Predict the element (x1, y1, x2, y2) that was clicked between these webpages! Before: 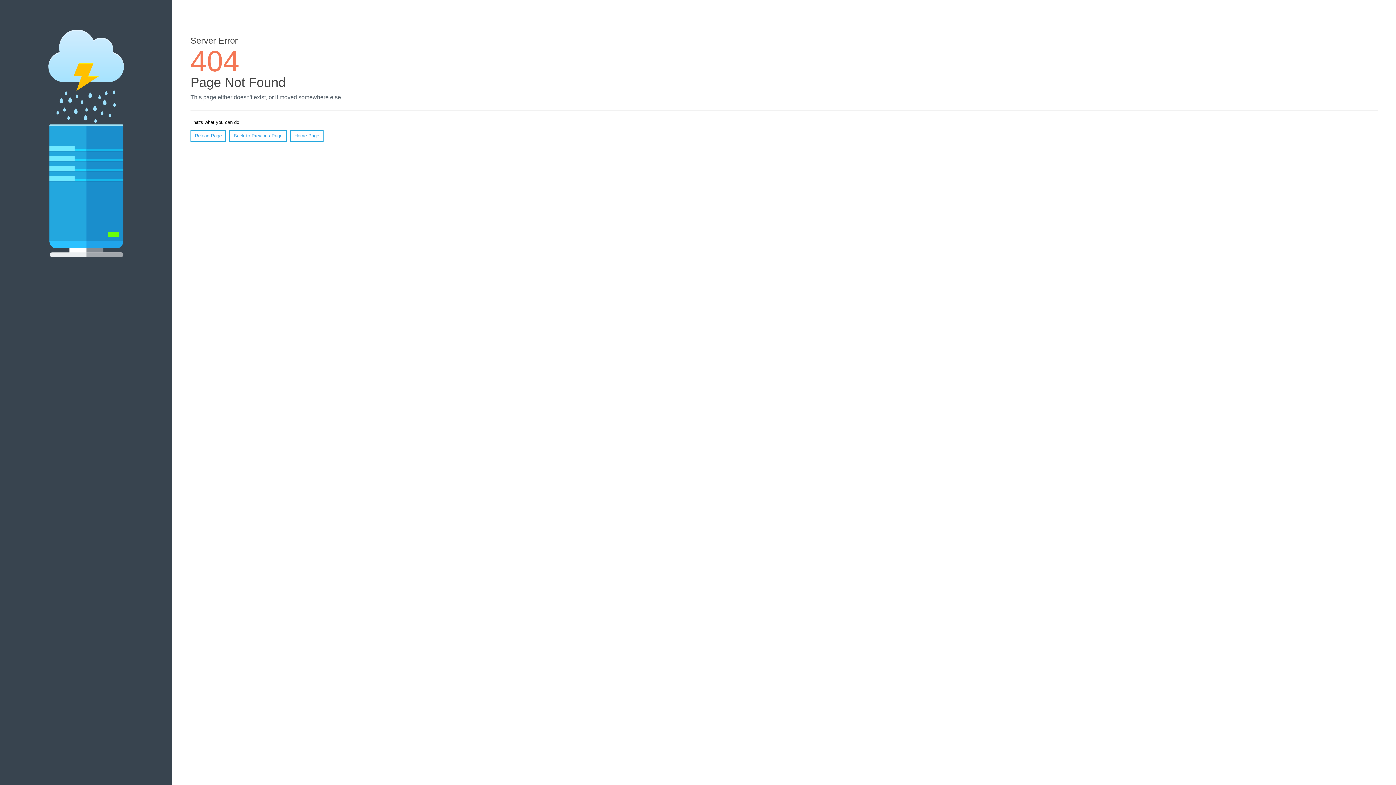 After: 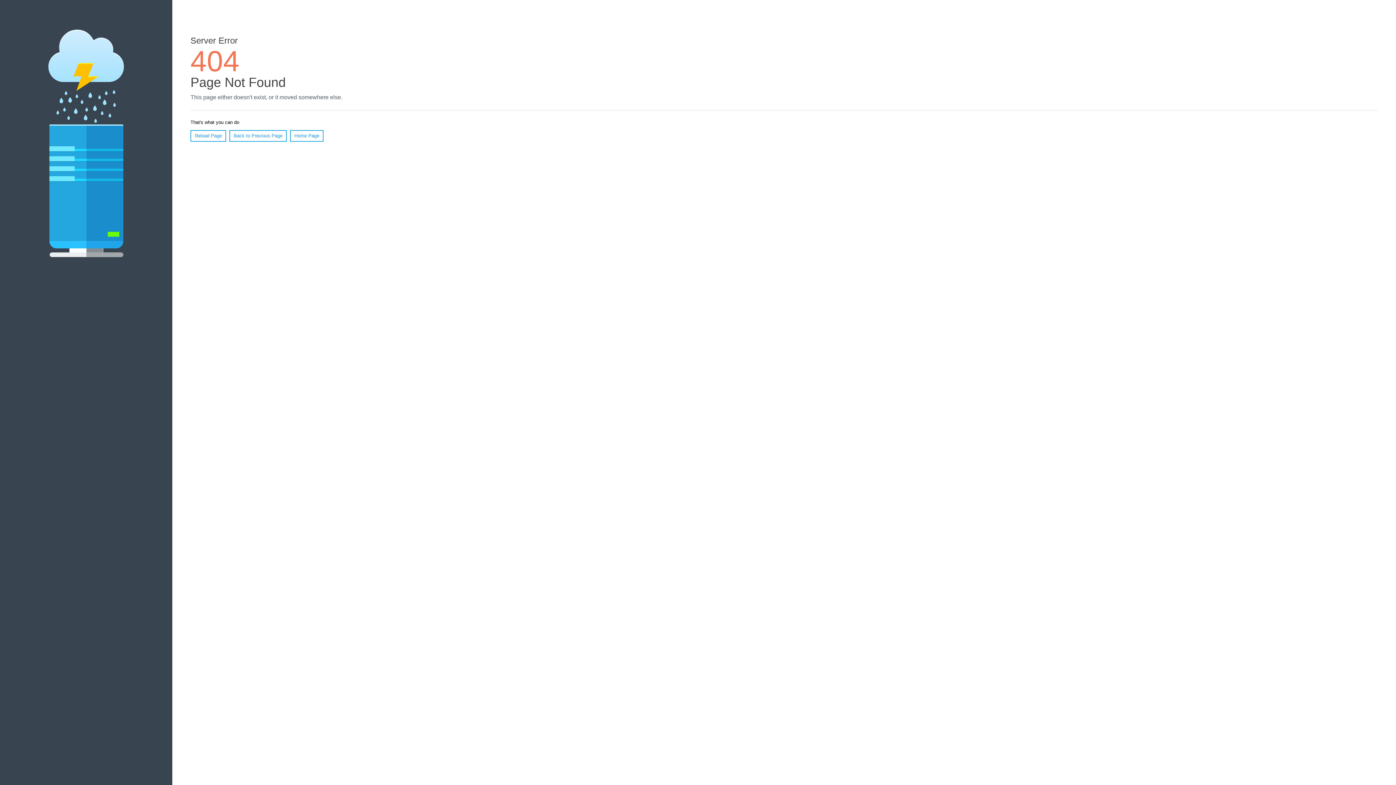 Action: bbox: (190, 130, 226, 141) label: Reload Page